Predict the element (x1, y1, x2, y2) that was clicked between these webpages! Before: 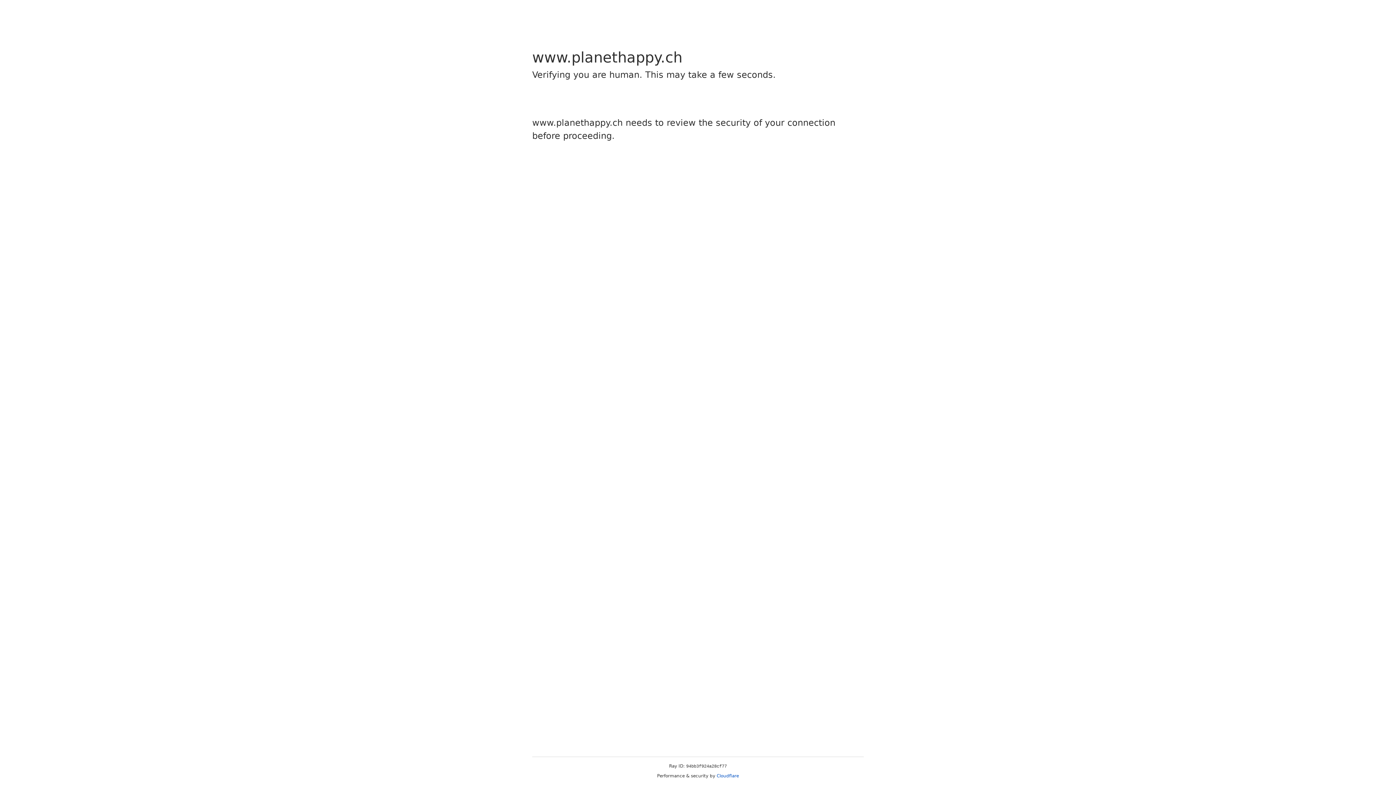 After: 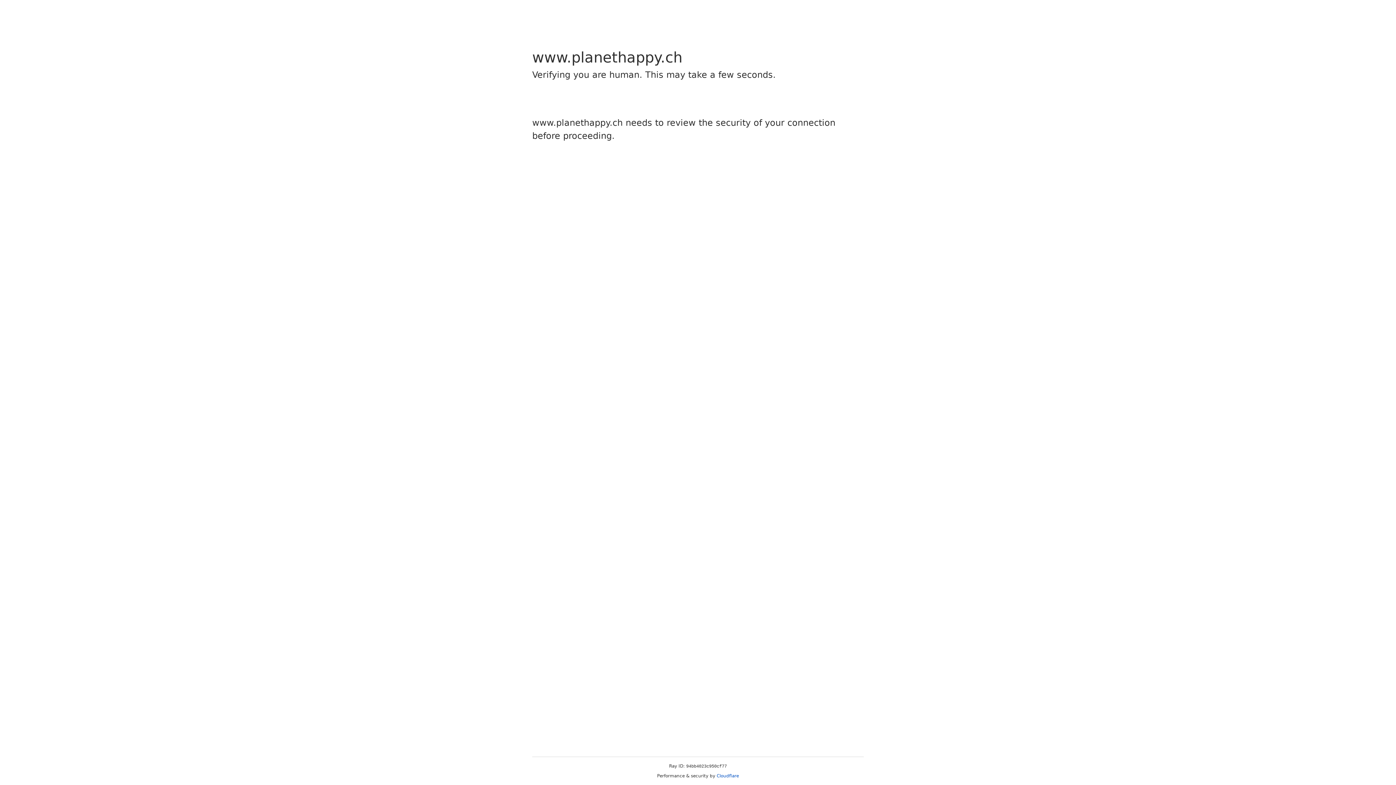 Action: label: Cloudflare bbox: (716, 773, 739, 778)